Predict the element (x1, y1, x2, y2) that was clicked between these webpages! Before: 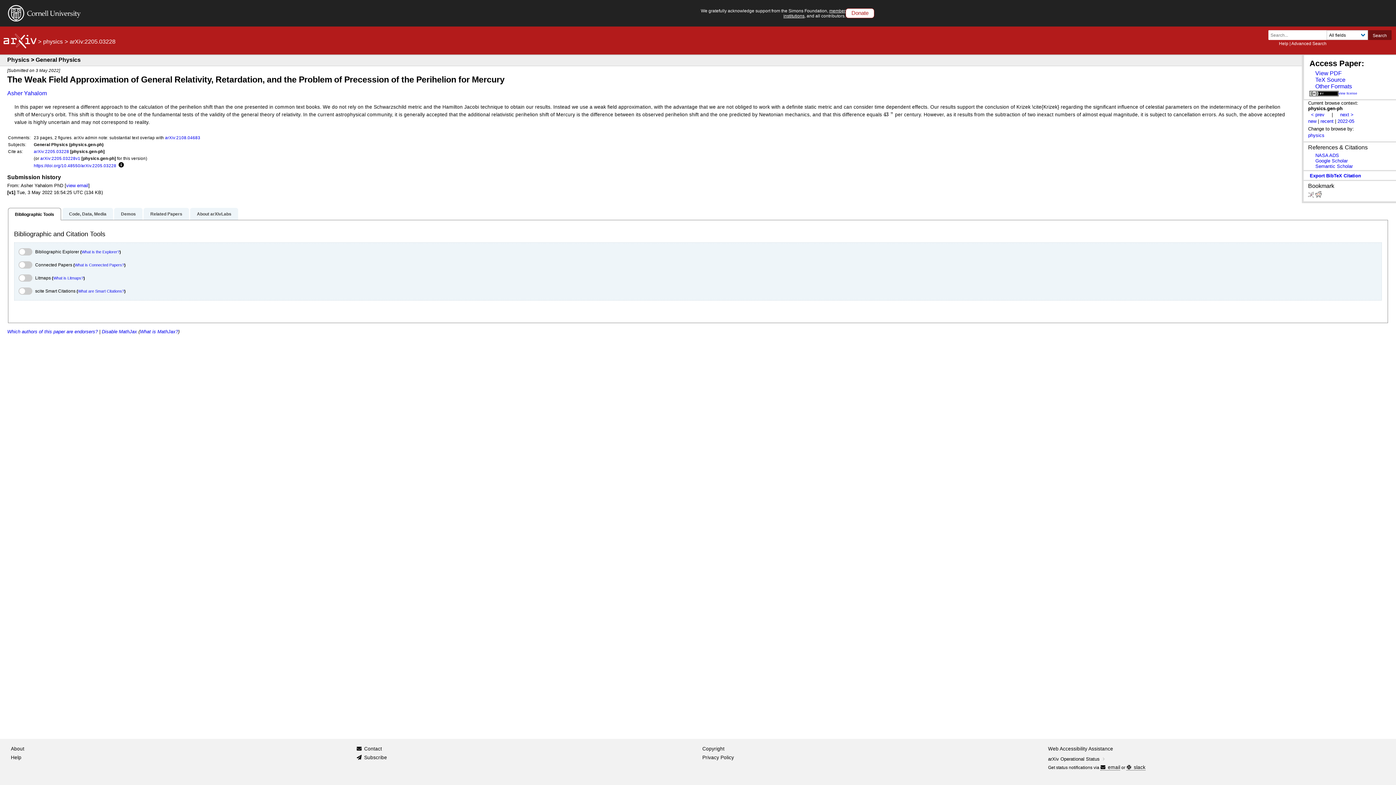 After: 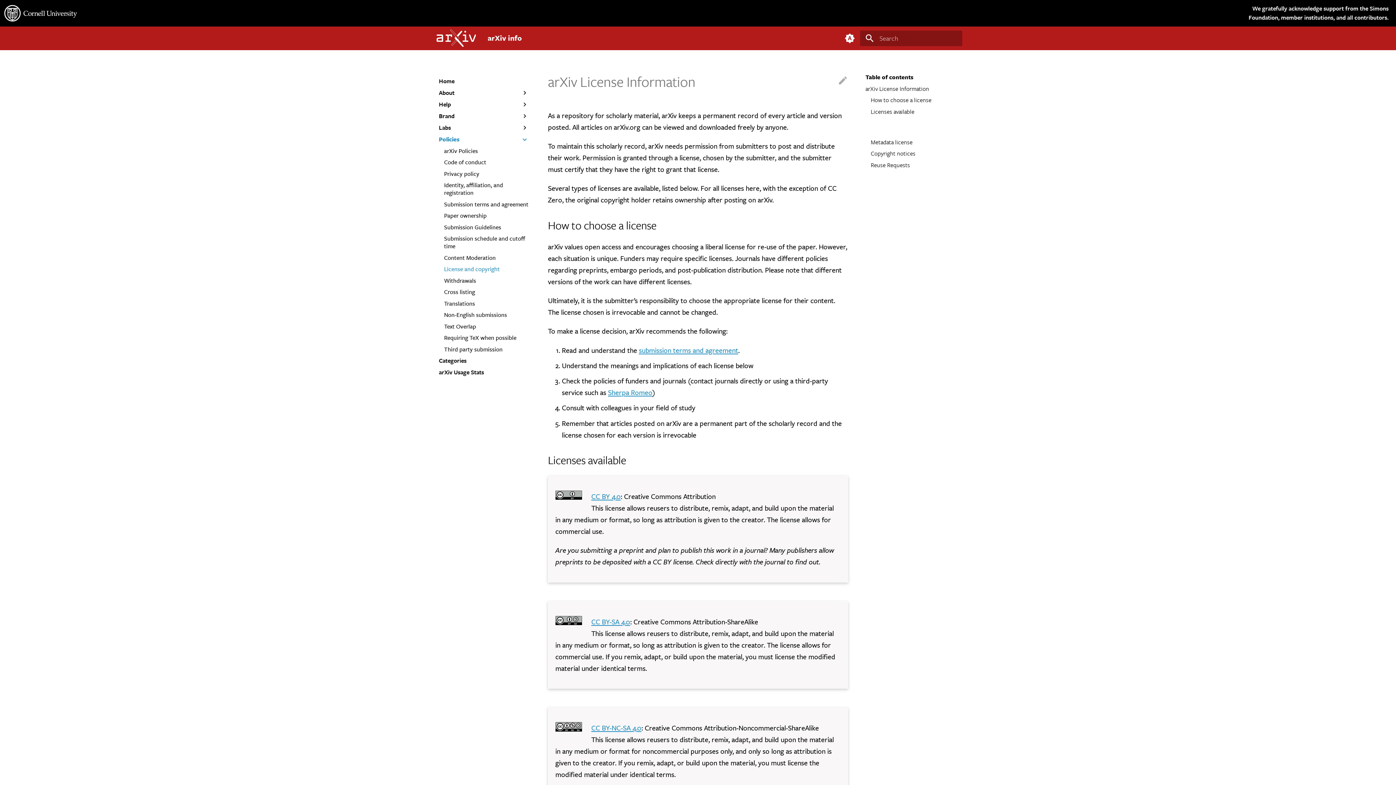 Action: bbox: (702, 745, 724, 753) label: Copyright